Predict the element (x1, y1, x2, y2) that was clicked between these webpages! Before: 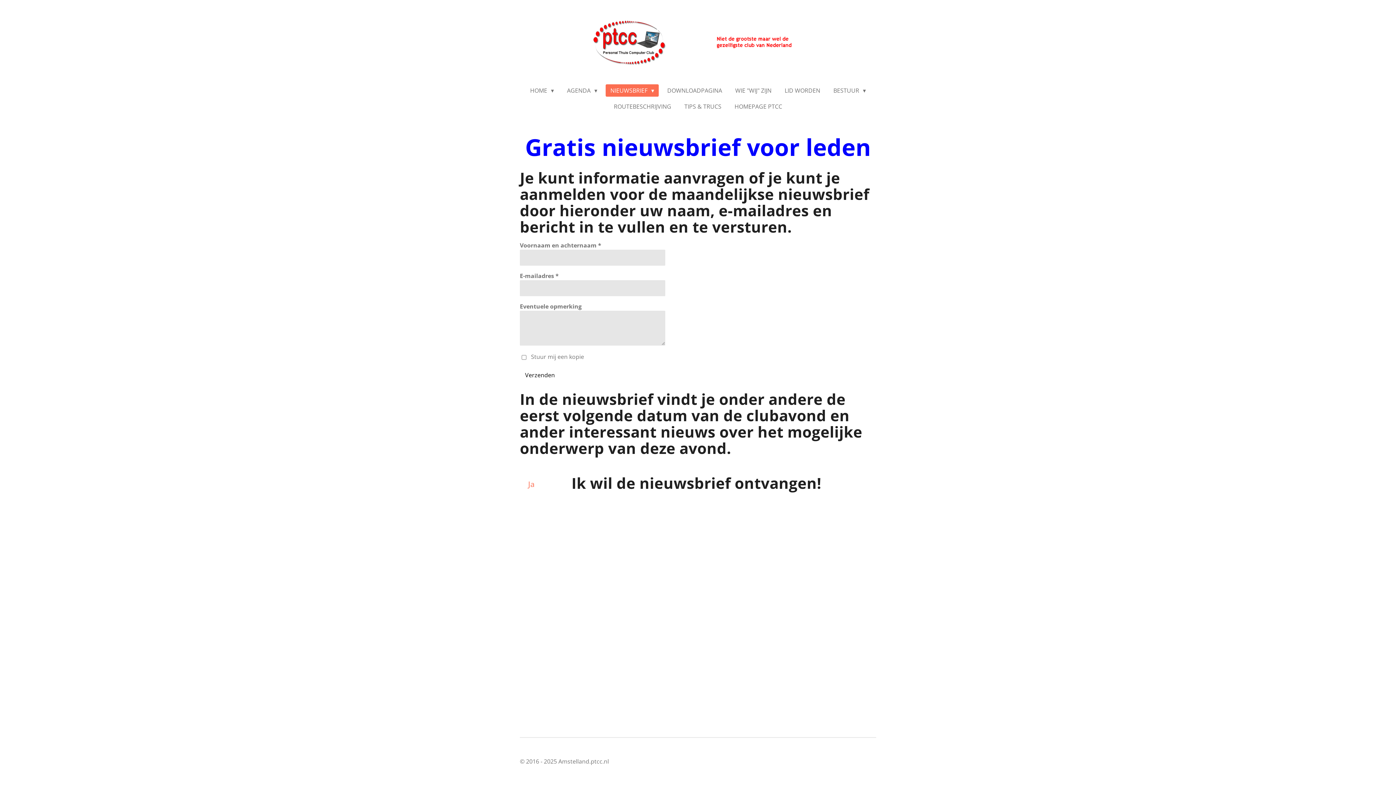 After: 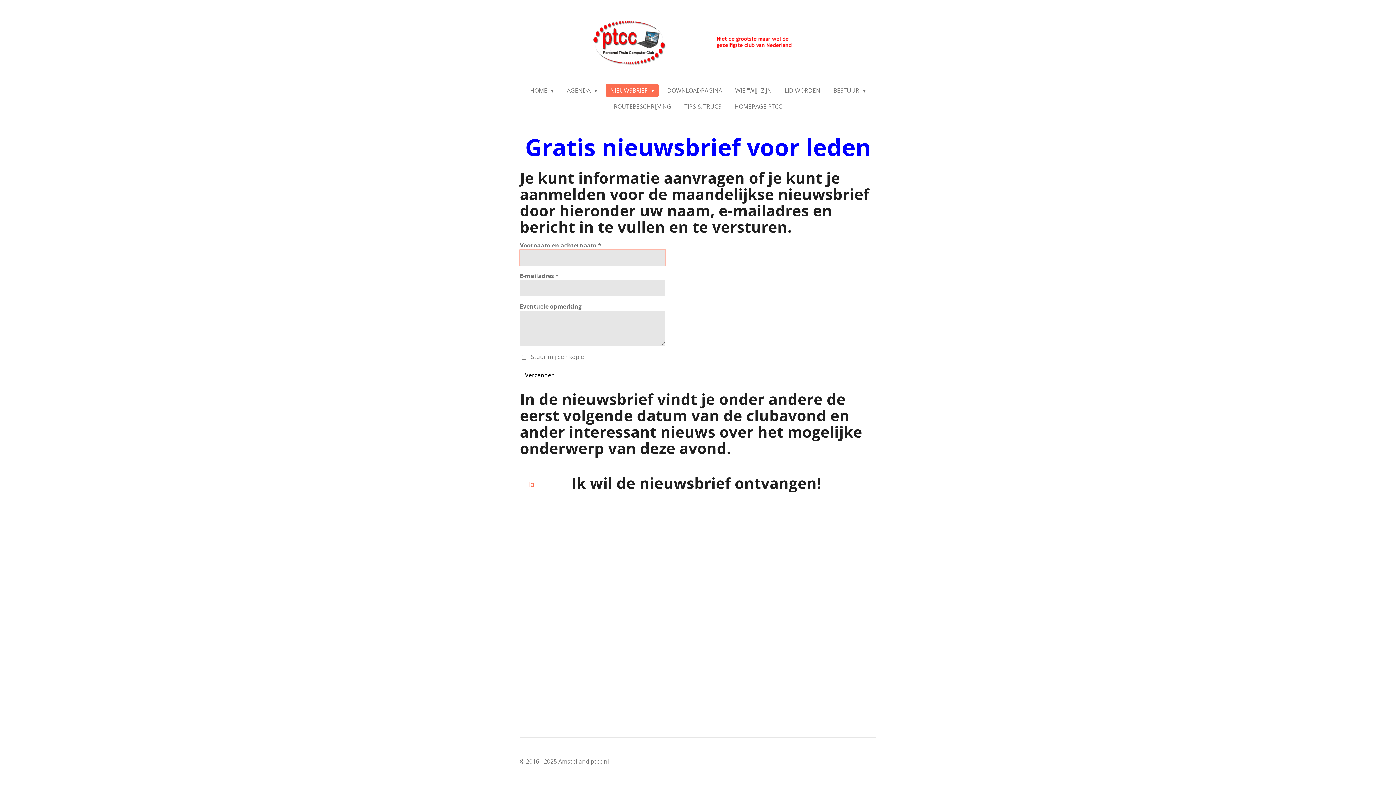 Action: label: Verzenden bbox: (520, 369, 560, 381)